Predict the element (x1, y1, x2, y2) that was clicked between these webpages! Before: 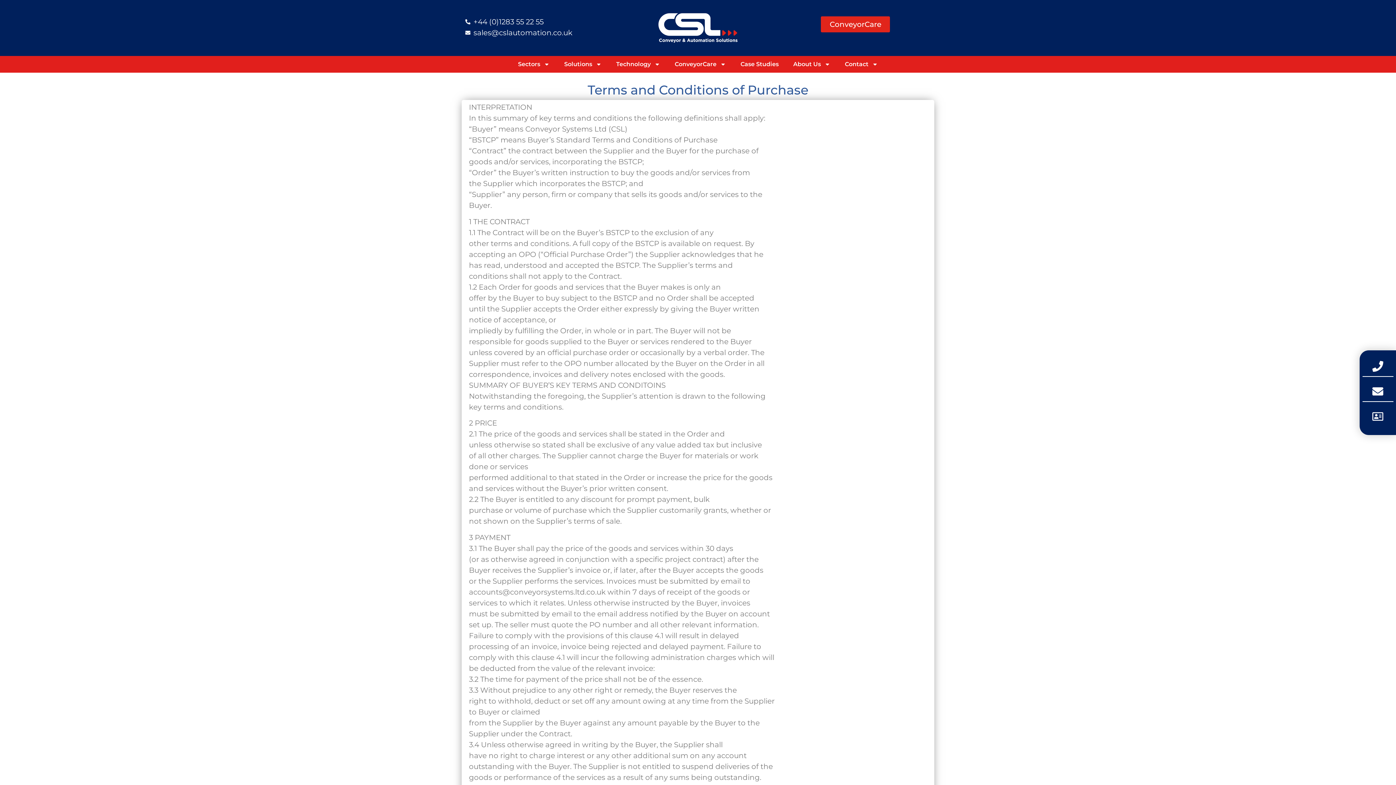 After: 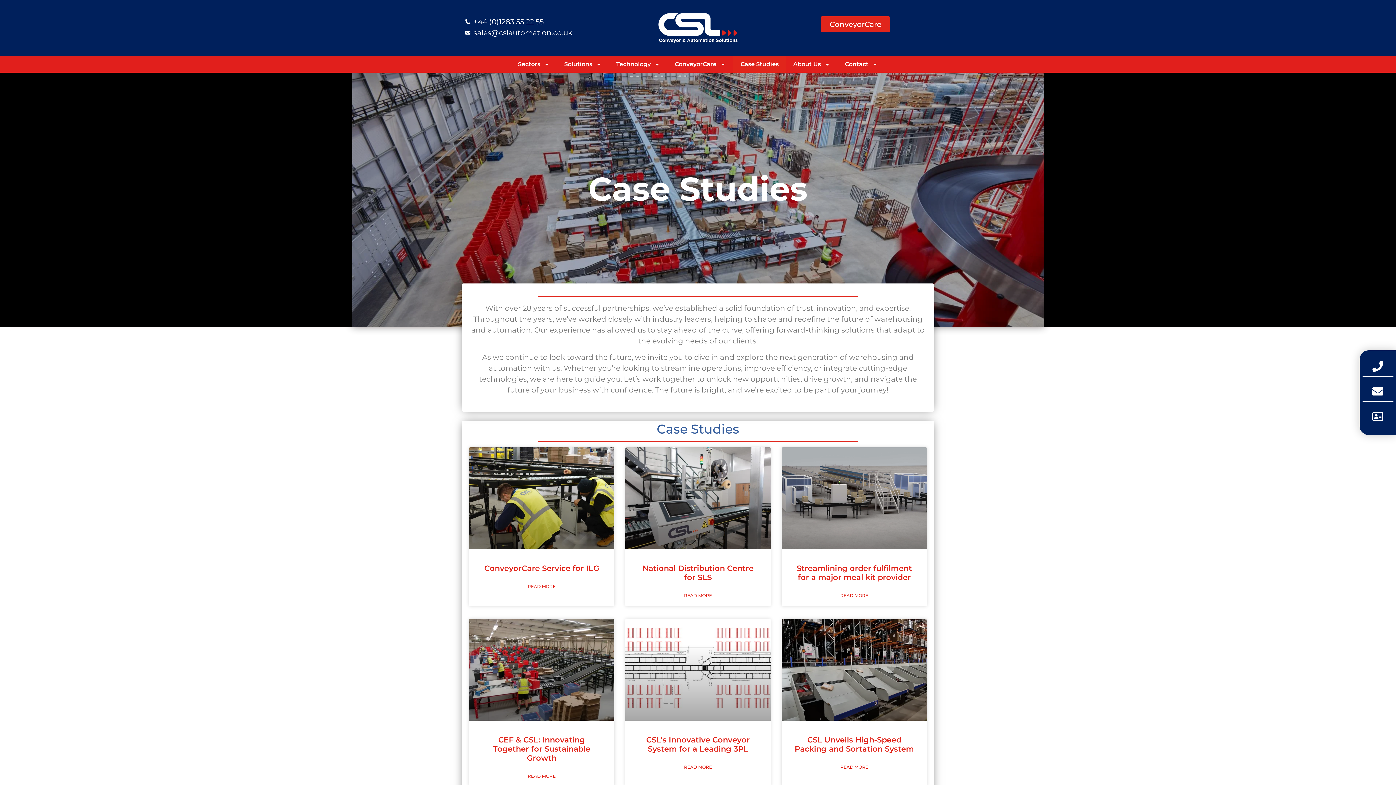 Action: bbox: (733, 56, 786, 72) label: Case Studies